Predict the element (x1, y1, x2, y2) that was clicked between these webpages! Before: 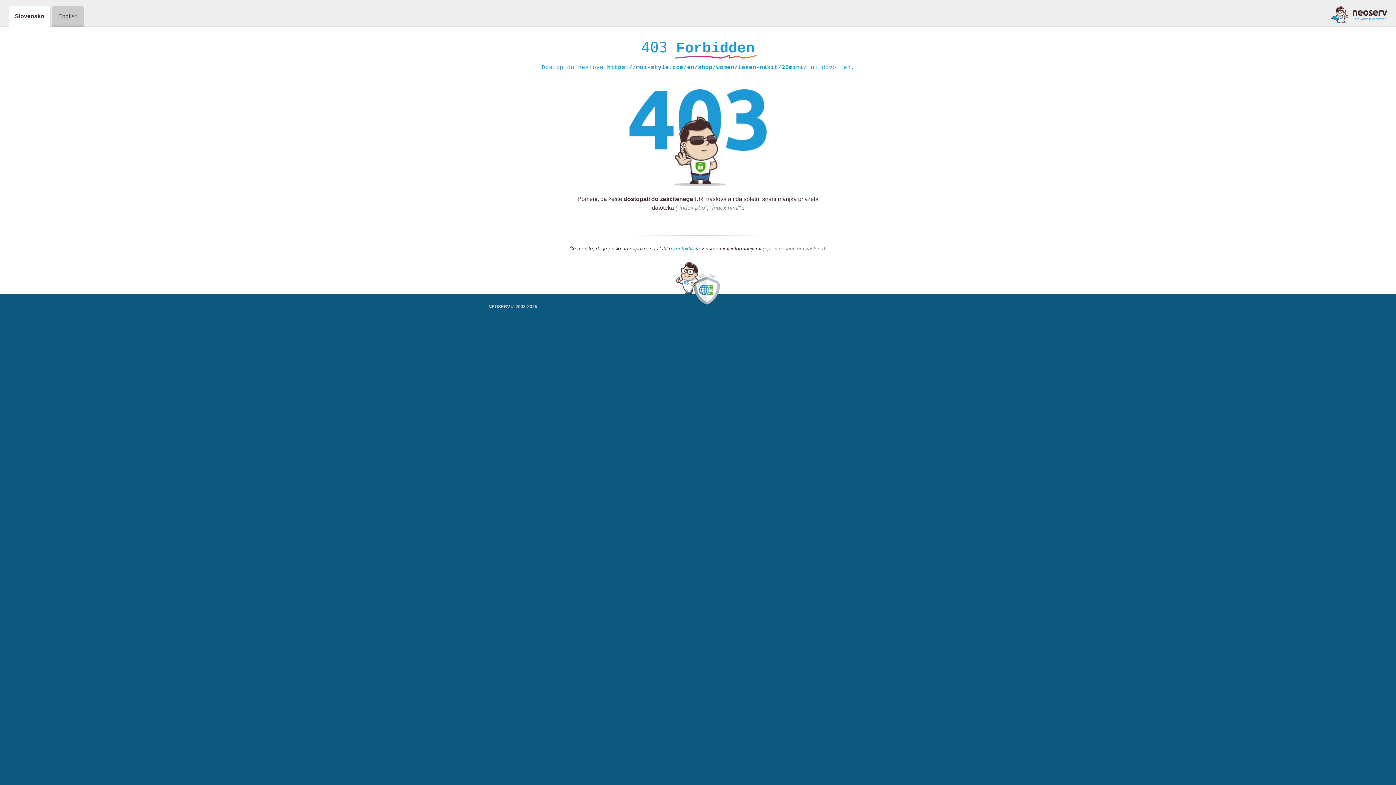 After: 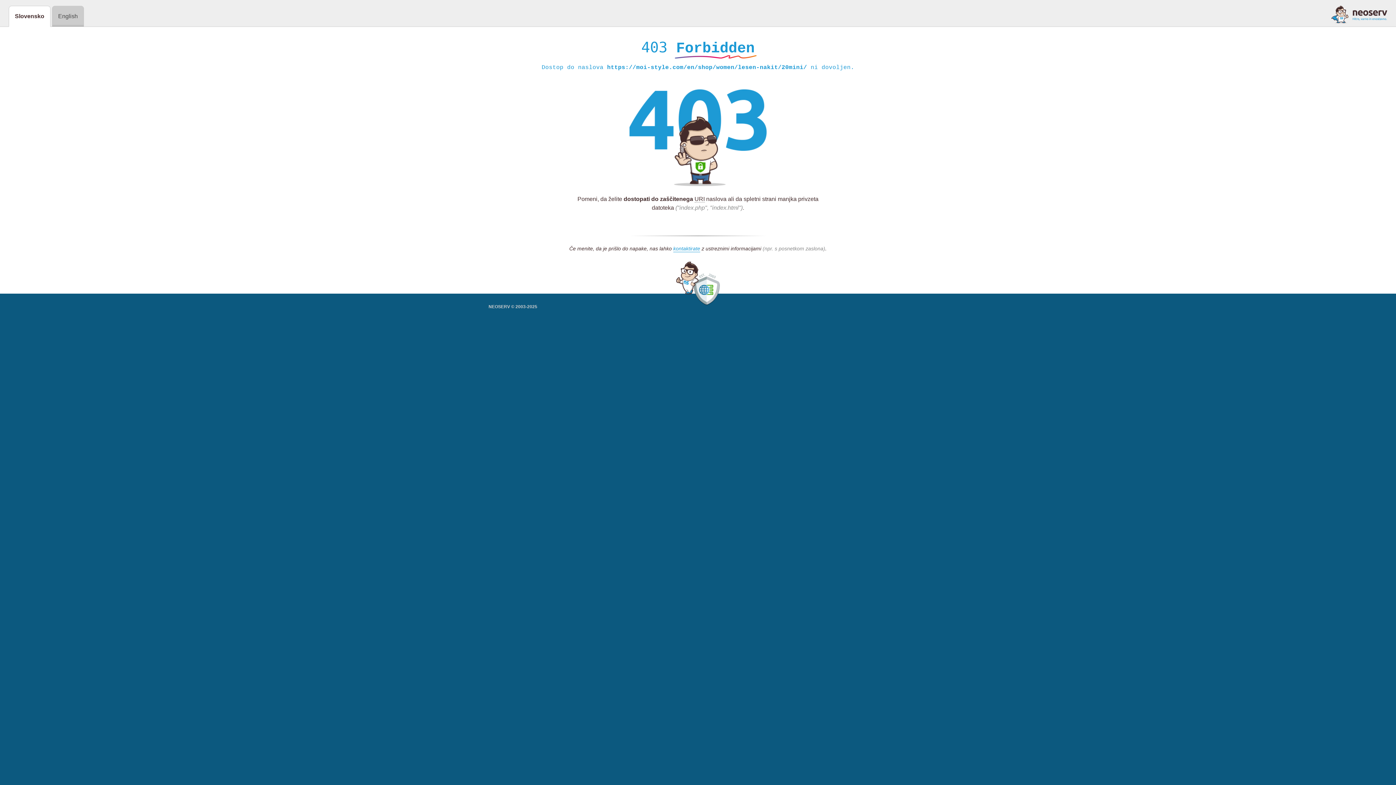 Action: bbox: (1331, 5, 1387, 23)